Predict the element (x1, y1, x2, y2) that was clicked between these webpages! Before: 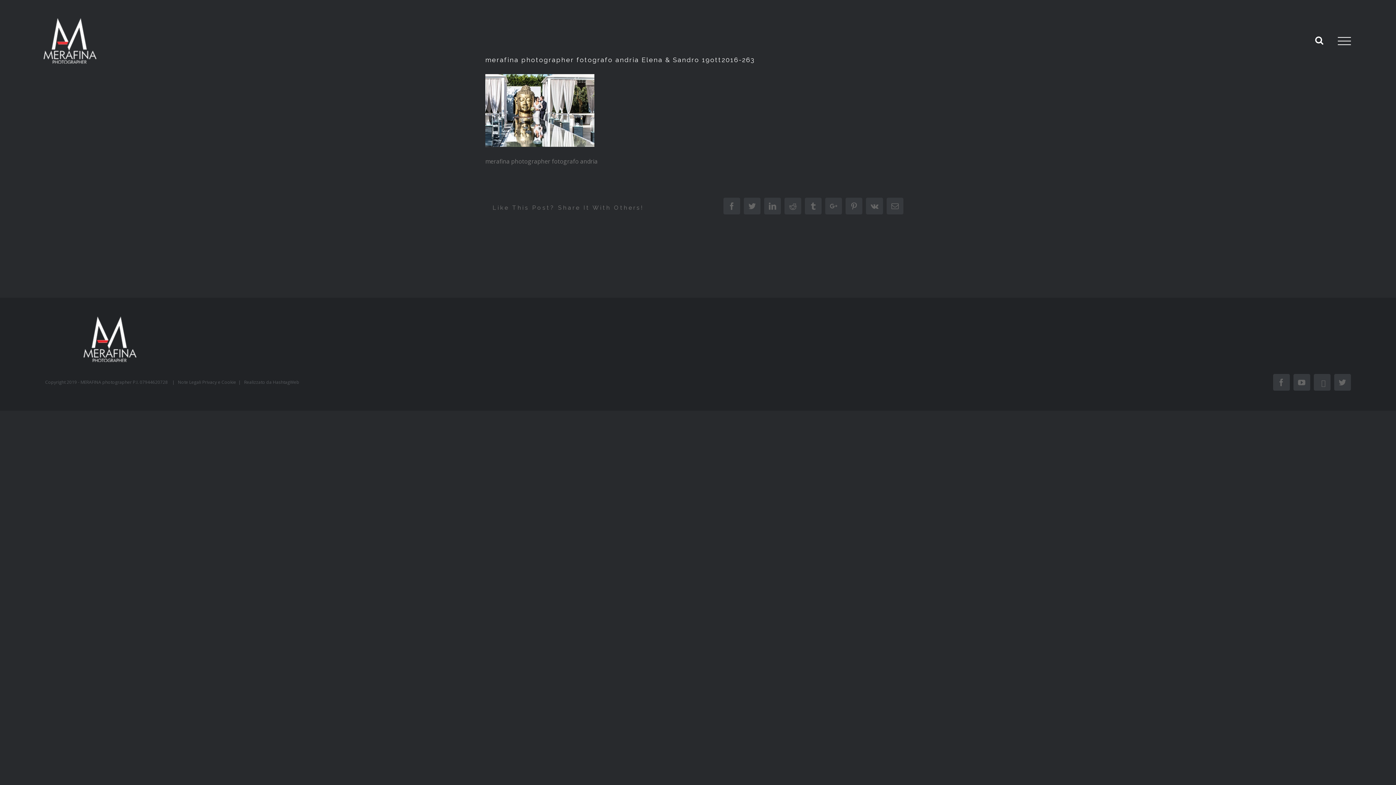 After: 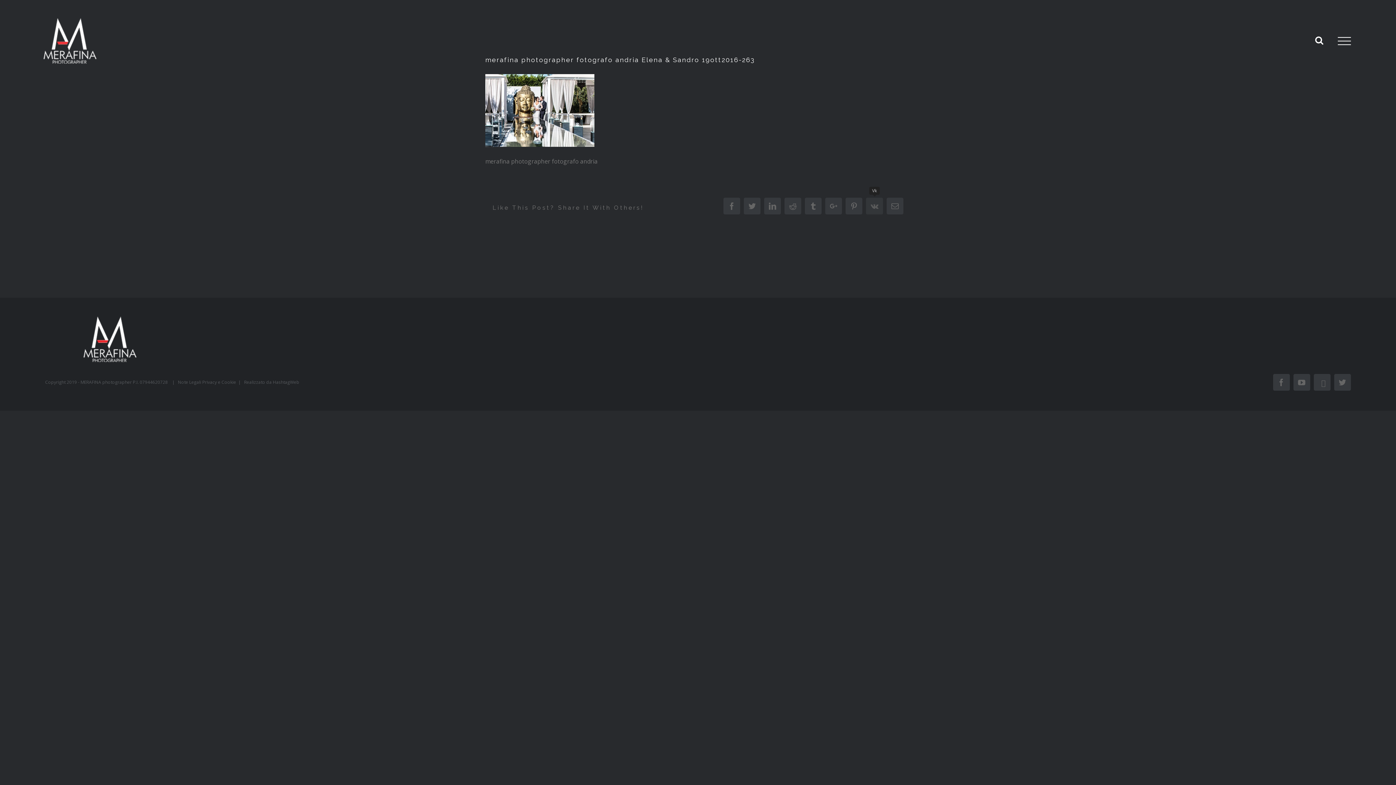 Action: bbox: (866, 197, 883, 214) label: Vk